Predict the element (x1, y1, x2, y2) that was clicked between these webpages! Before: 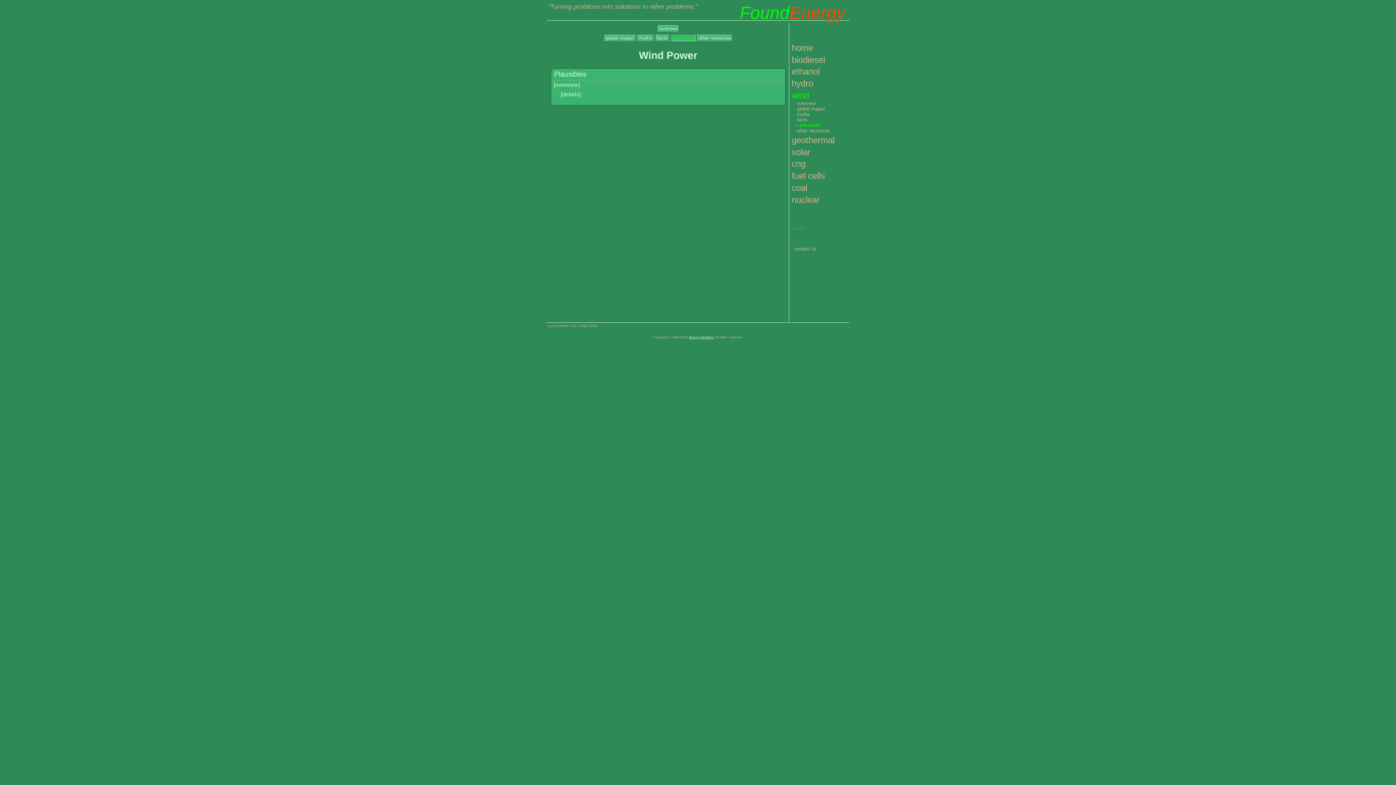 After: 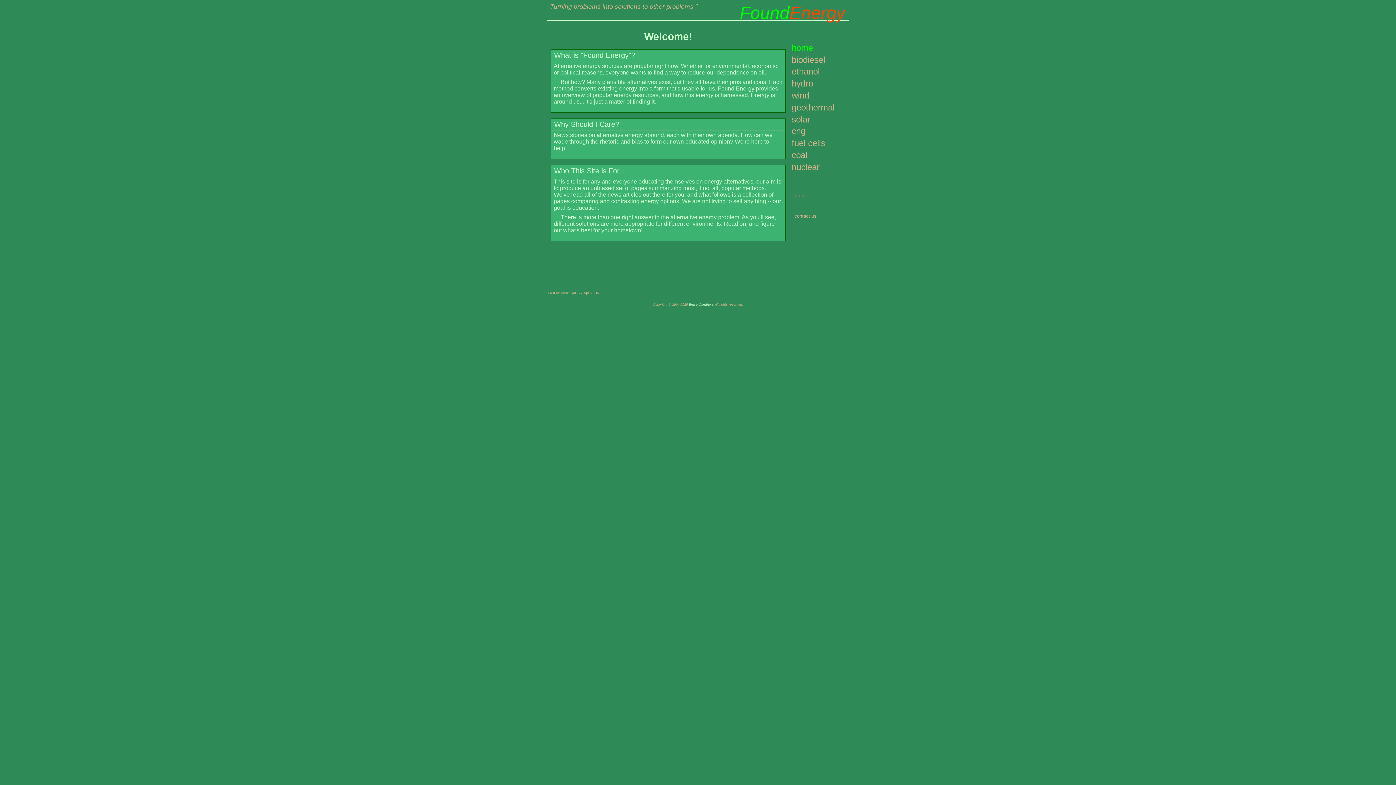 Action: bbox: (791, 41, 844, 53) label: home